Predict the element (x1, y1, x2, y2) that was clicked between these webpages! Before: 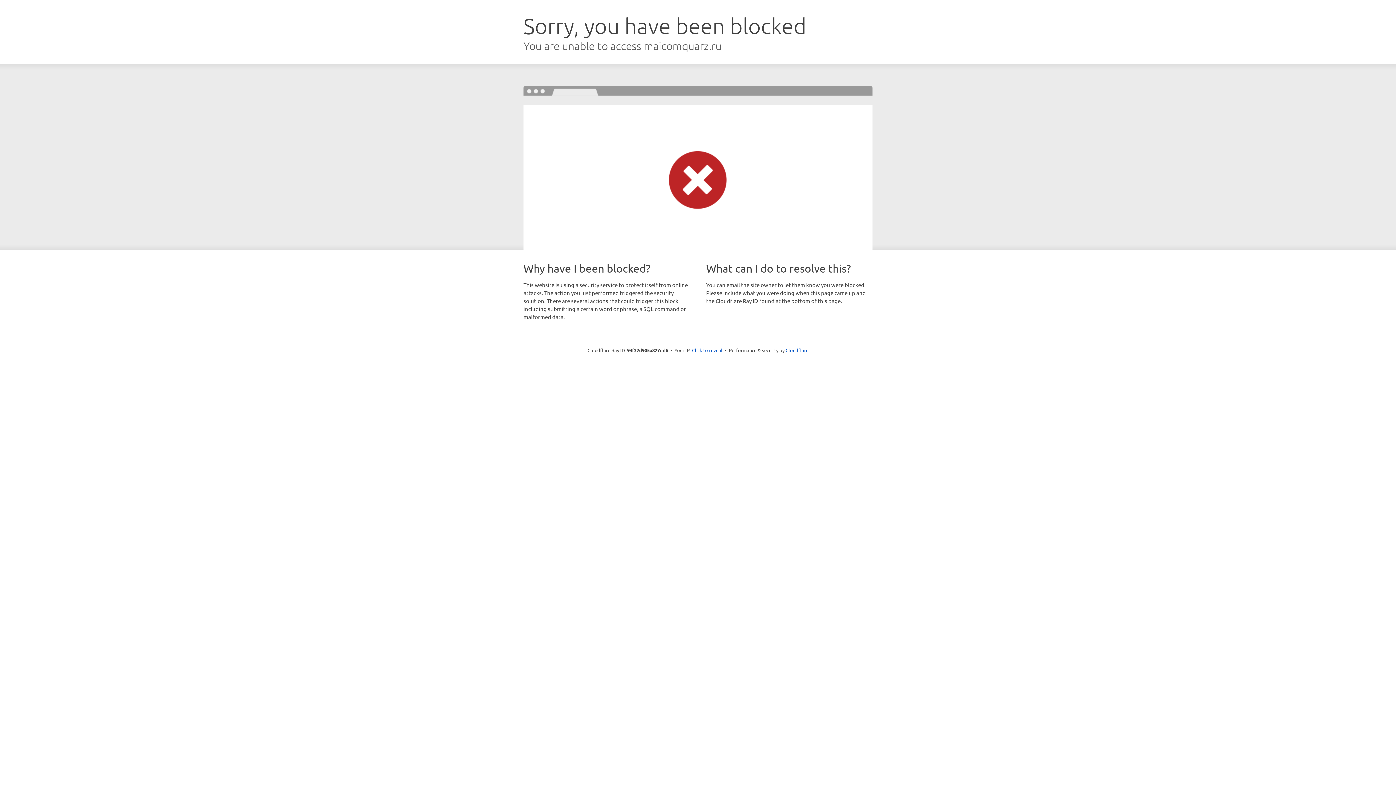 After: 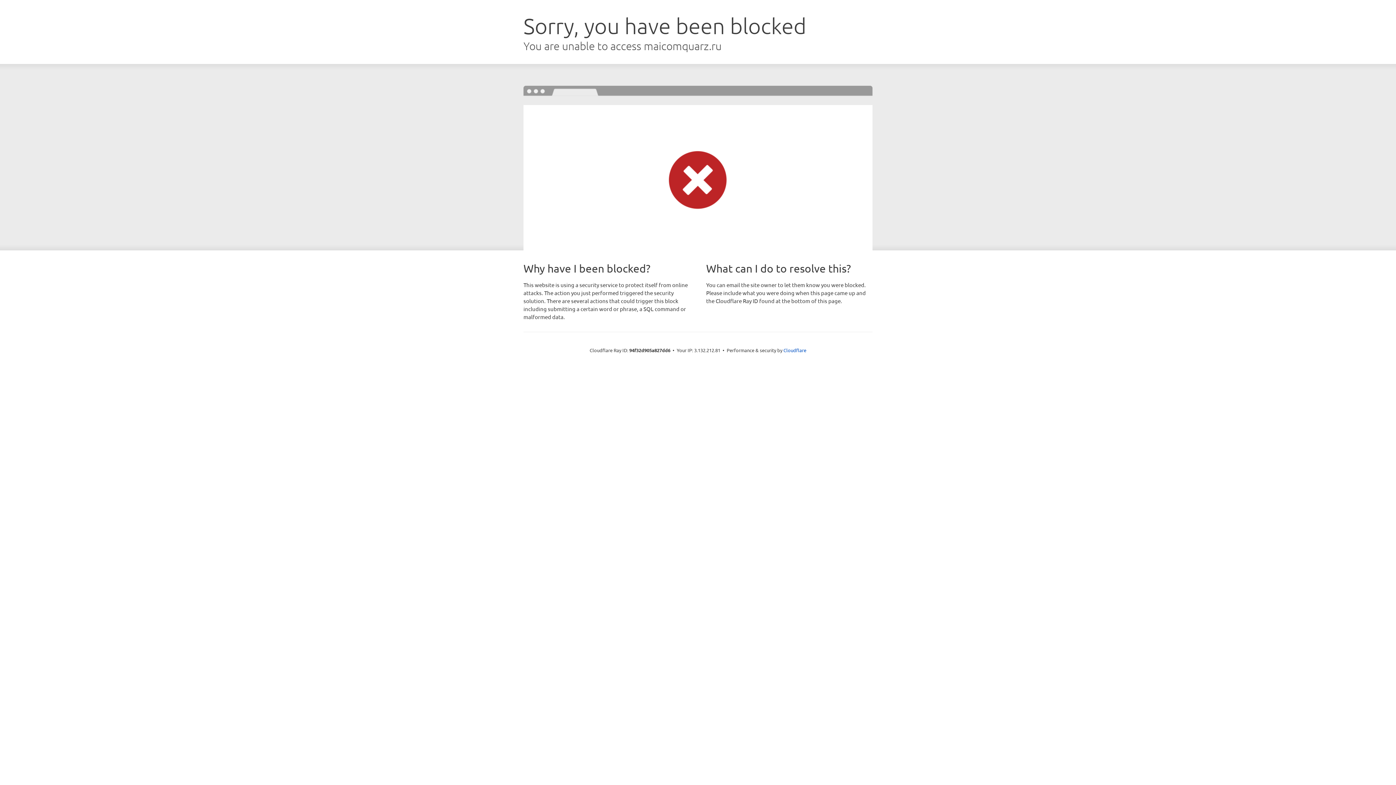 Action: label: Click to reveal bbox: (692, 346, 722, 353)